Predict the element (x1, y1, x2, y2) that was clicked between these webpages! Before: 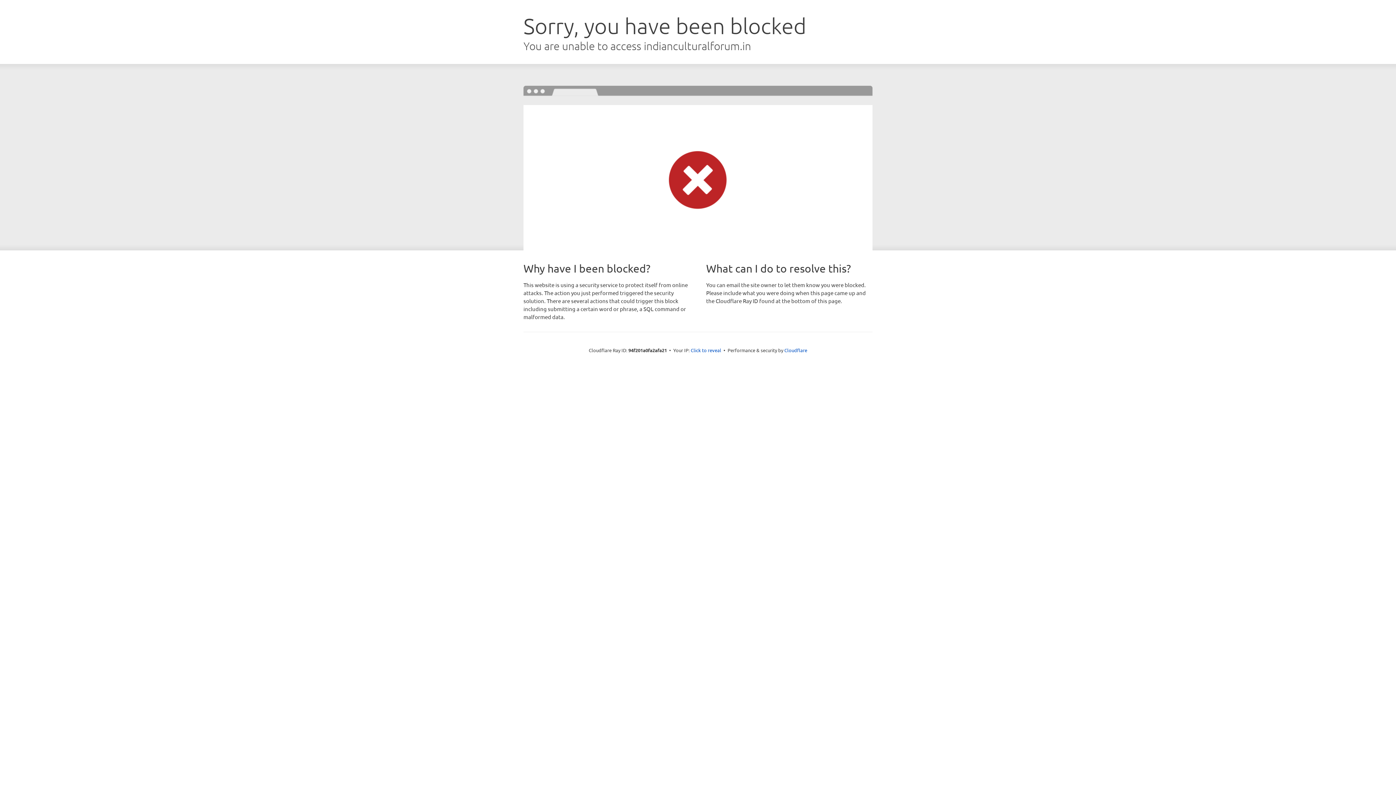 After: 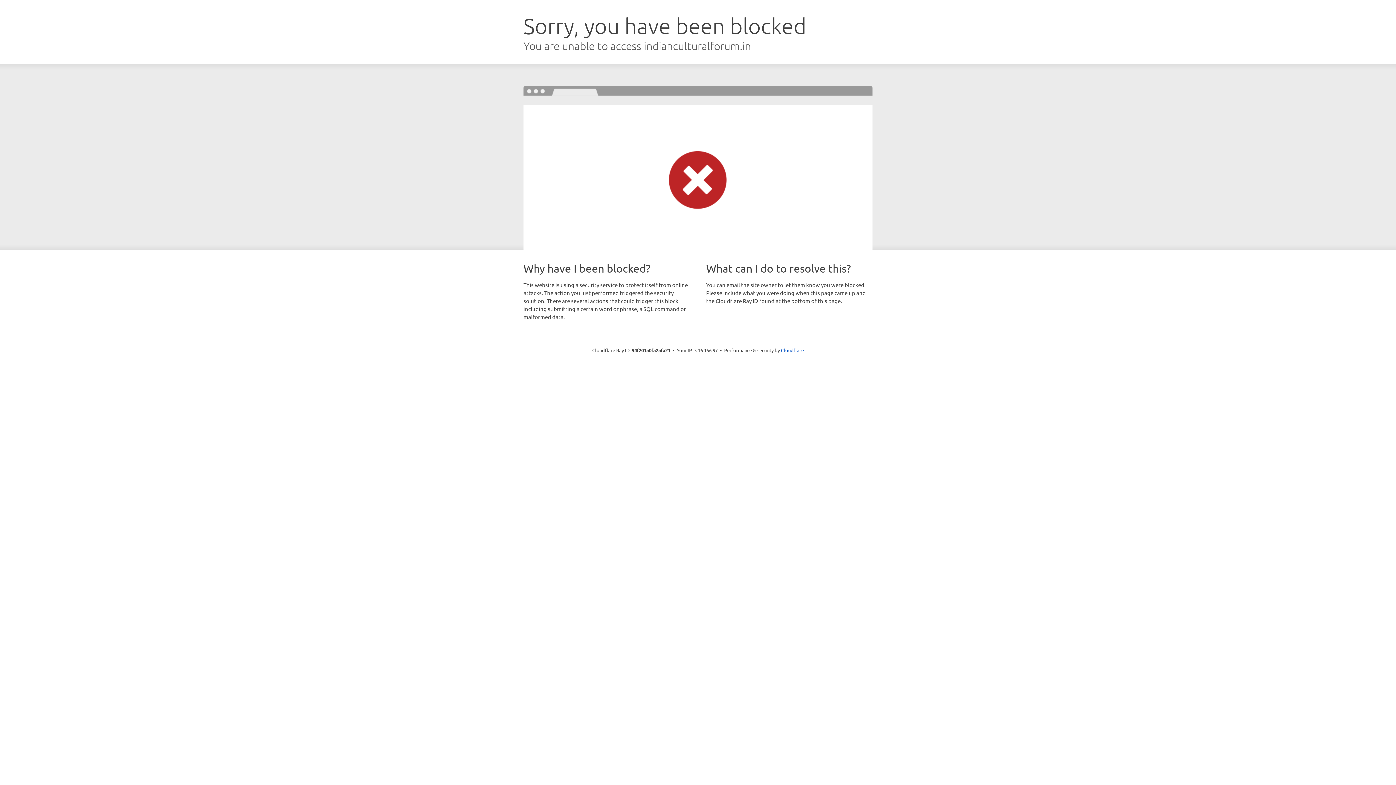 Action: bbox: (690, 346, 721, 353) label: Click to reveal